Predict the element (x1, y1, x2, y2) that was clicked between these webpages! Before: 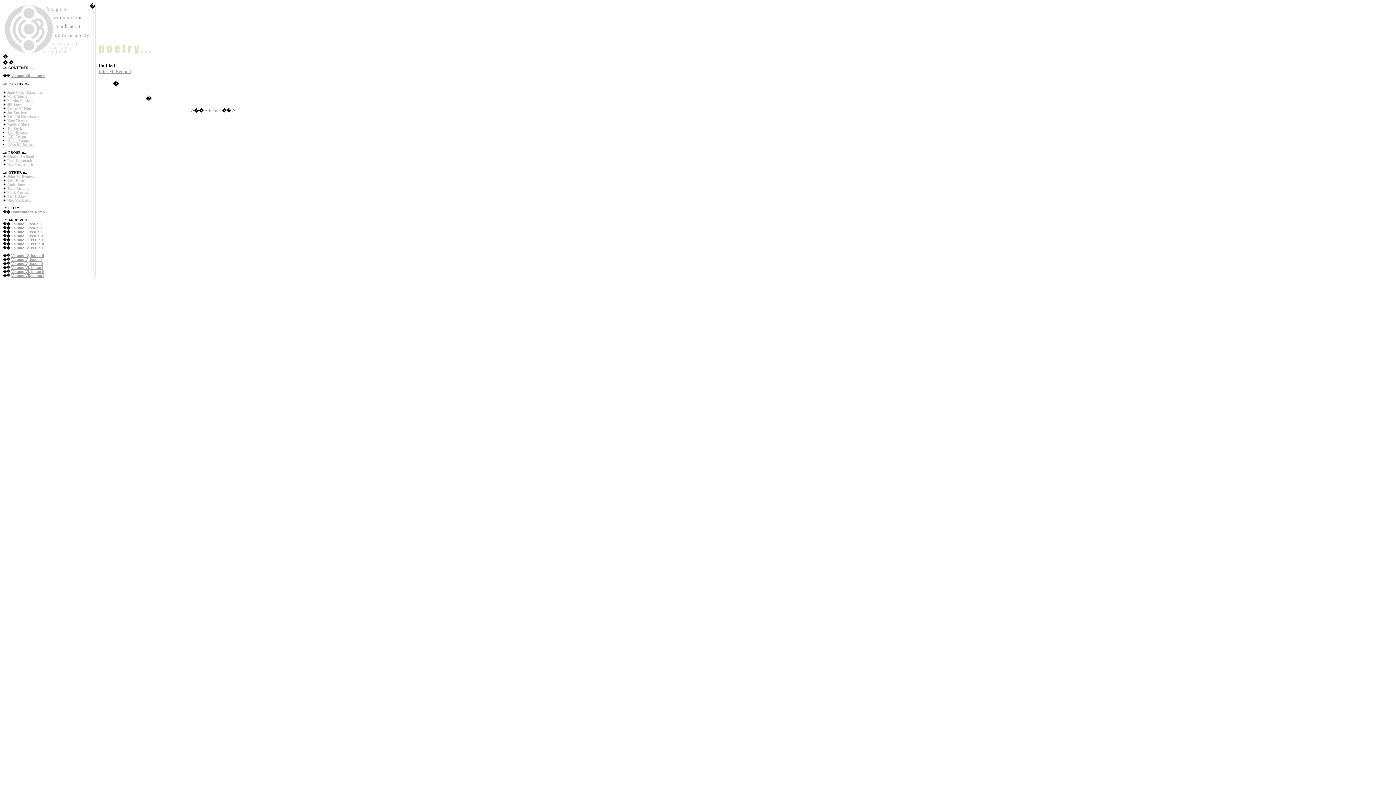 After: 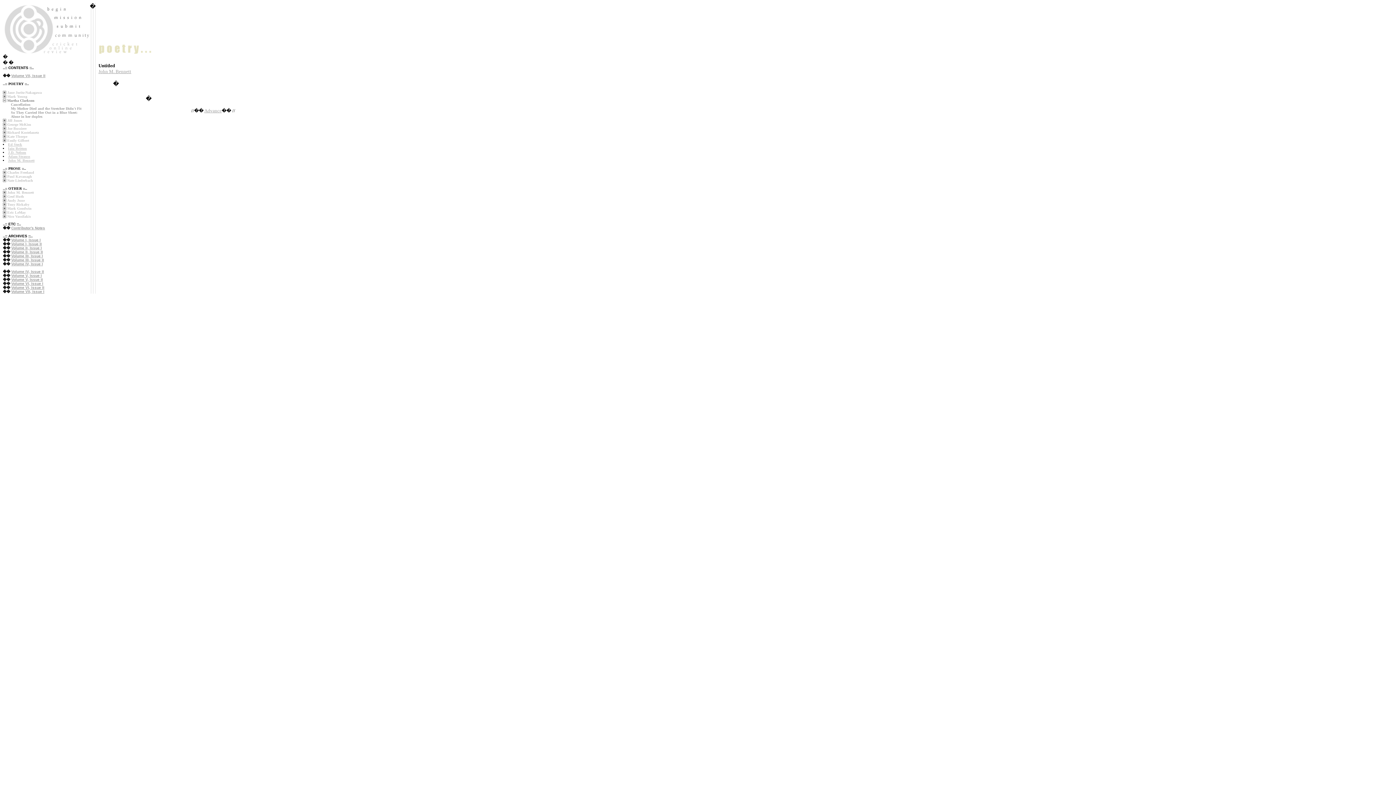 Action: label: Martha Clarkson bbox: (2, 98, 89, 102)